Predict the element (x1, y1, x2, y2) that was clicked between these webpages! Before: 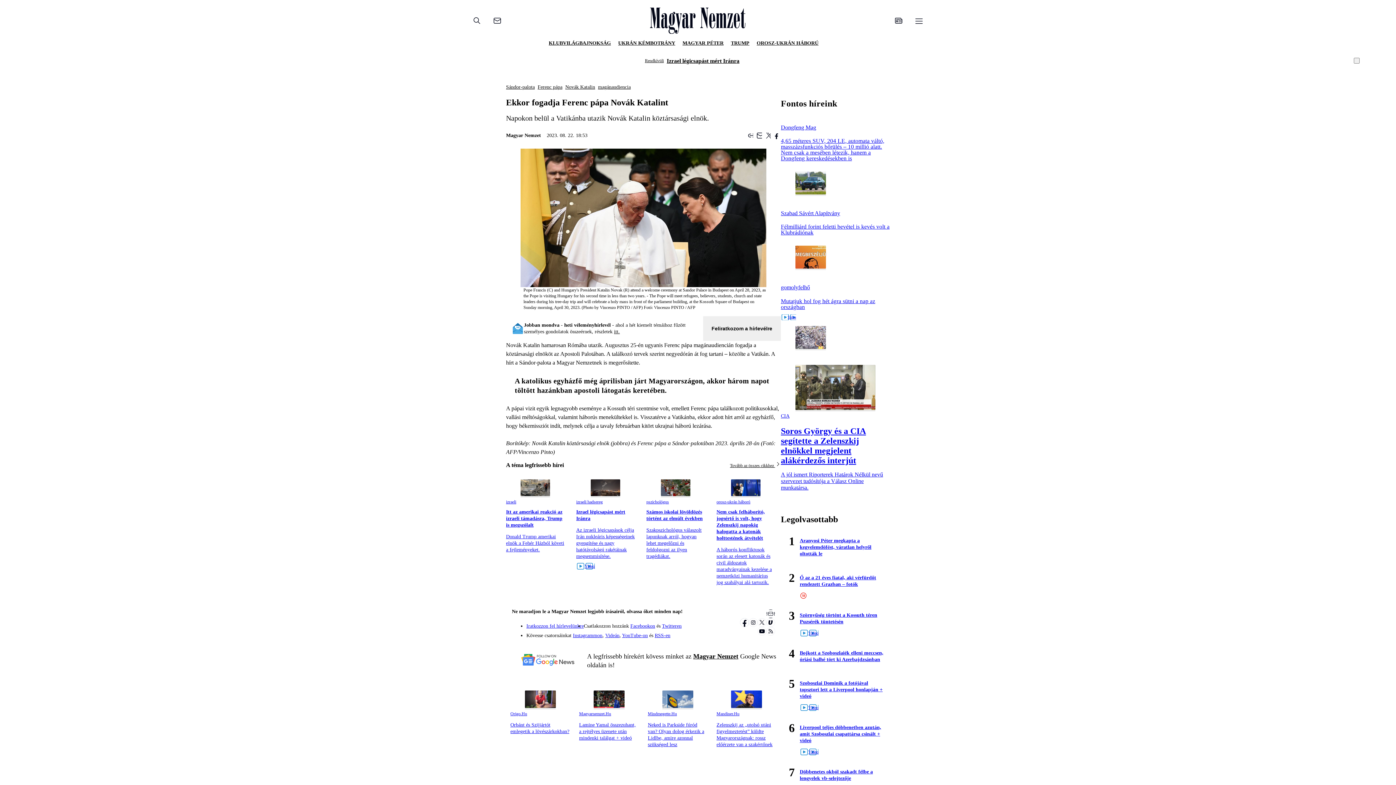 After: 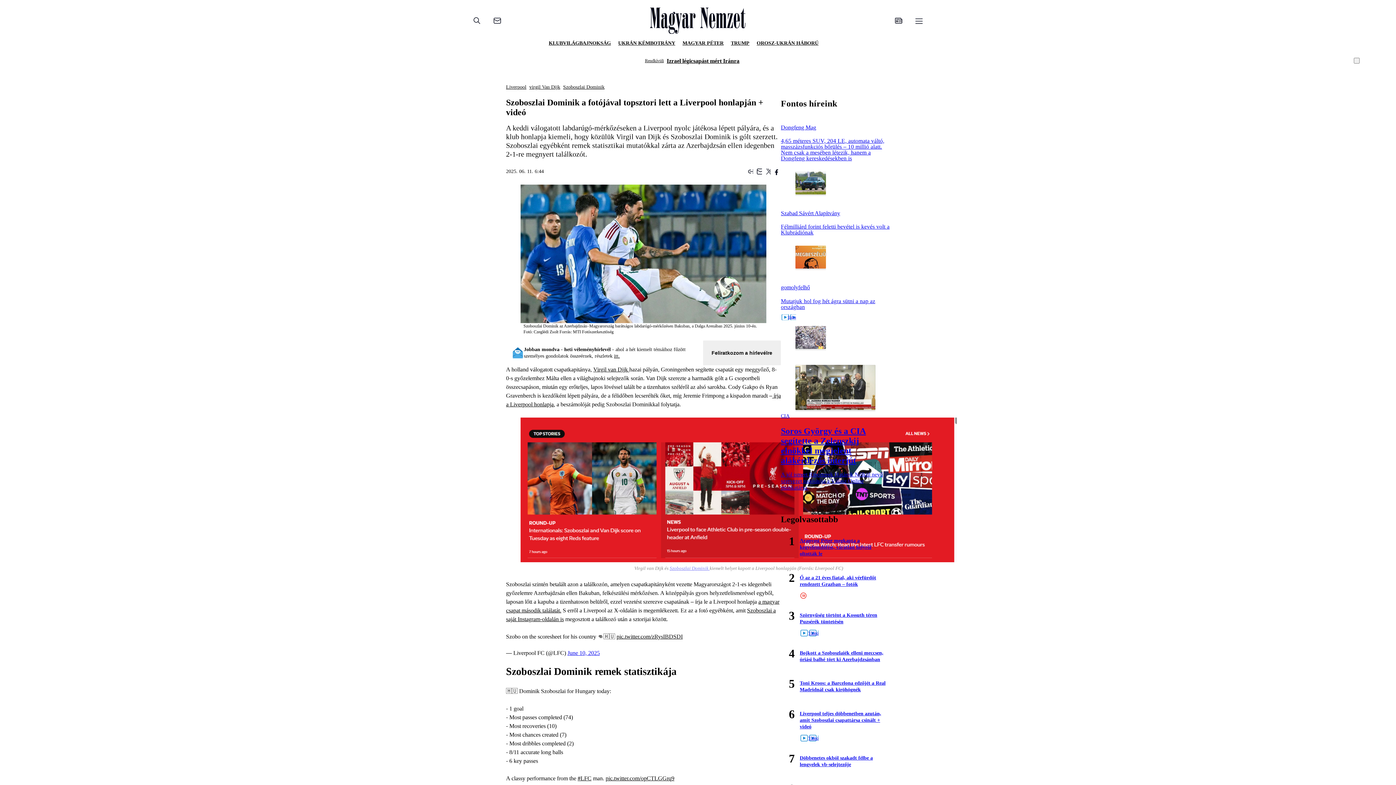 Action: label: Szoboszlai Dominik a fotójával topsztori lett a Liverpool honlapján + videó bbox: (800, 680, 887, 711)